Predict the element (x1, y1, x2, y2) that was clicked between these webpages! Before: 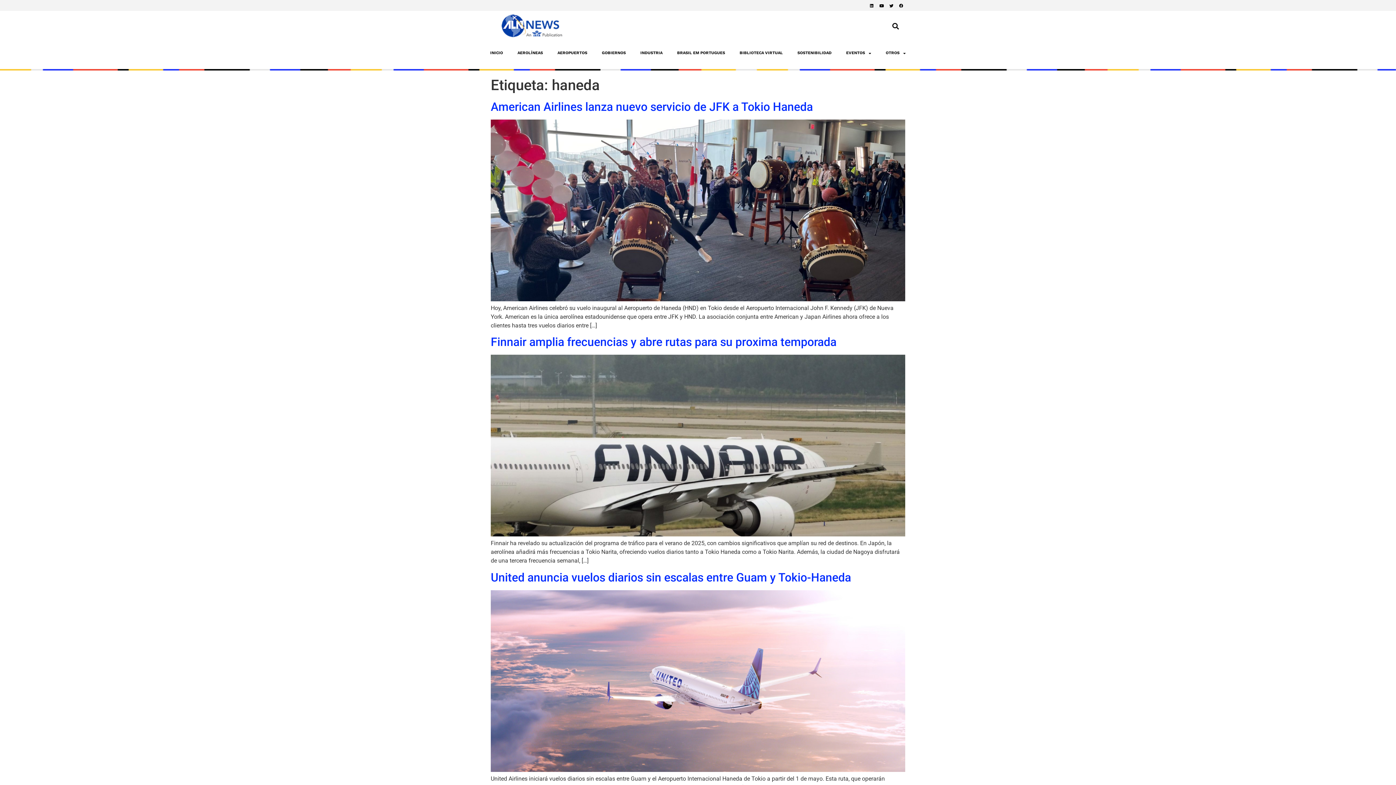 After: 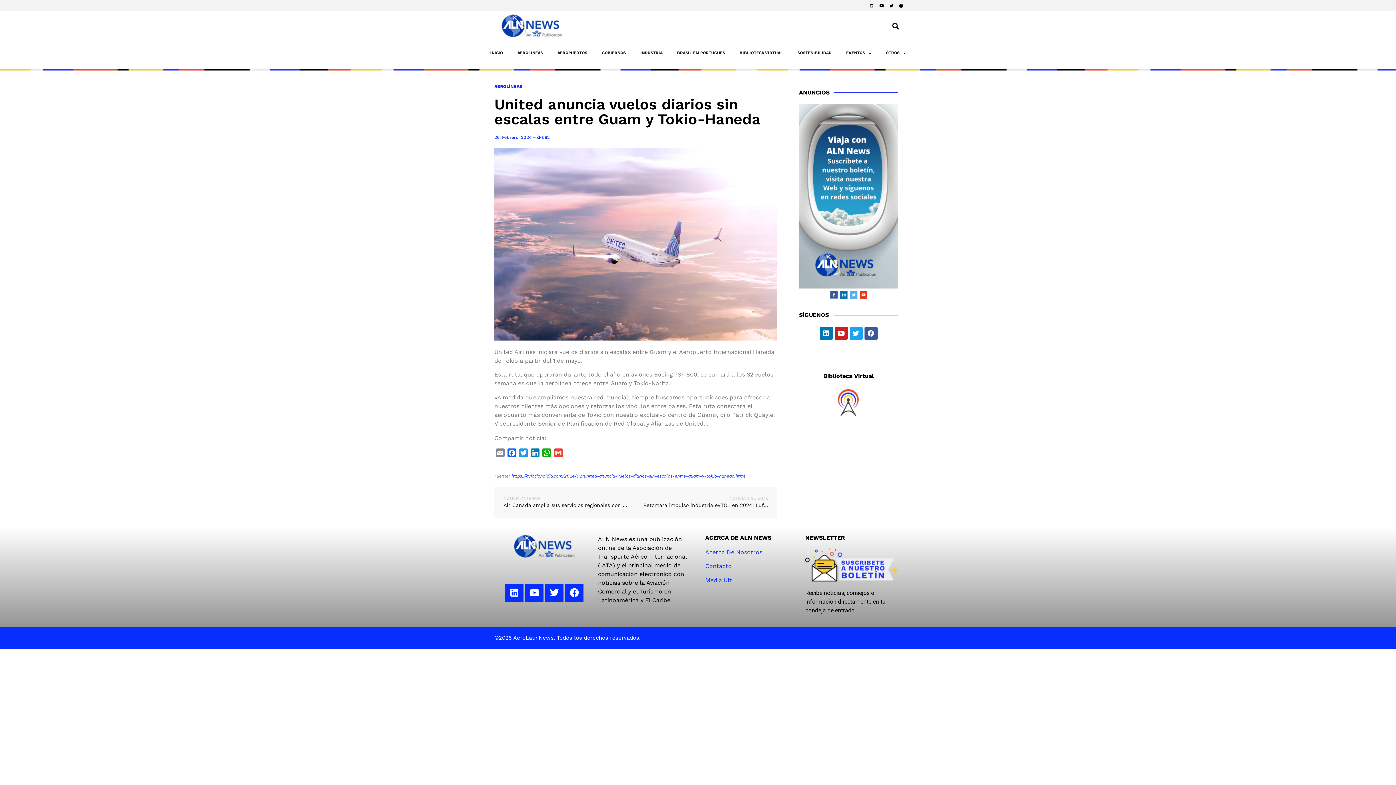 Action: bbox: (490, 570, 851, 584) label: United anuncia vuelos diarios sin escalas entre Guam y Tokio-Haneda